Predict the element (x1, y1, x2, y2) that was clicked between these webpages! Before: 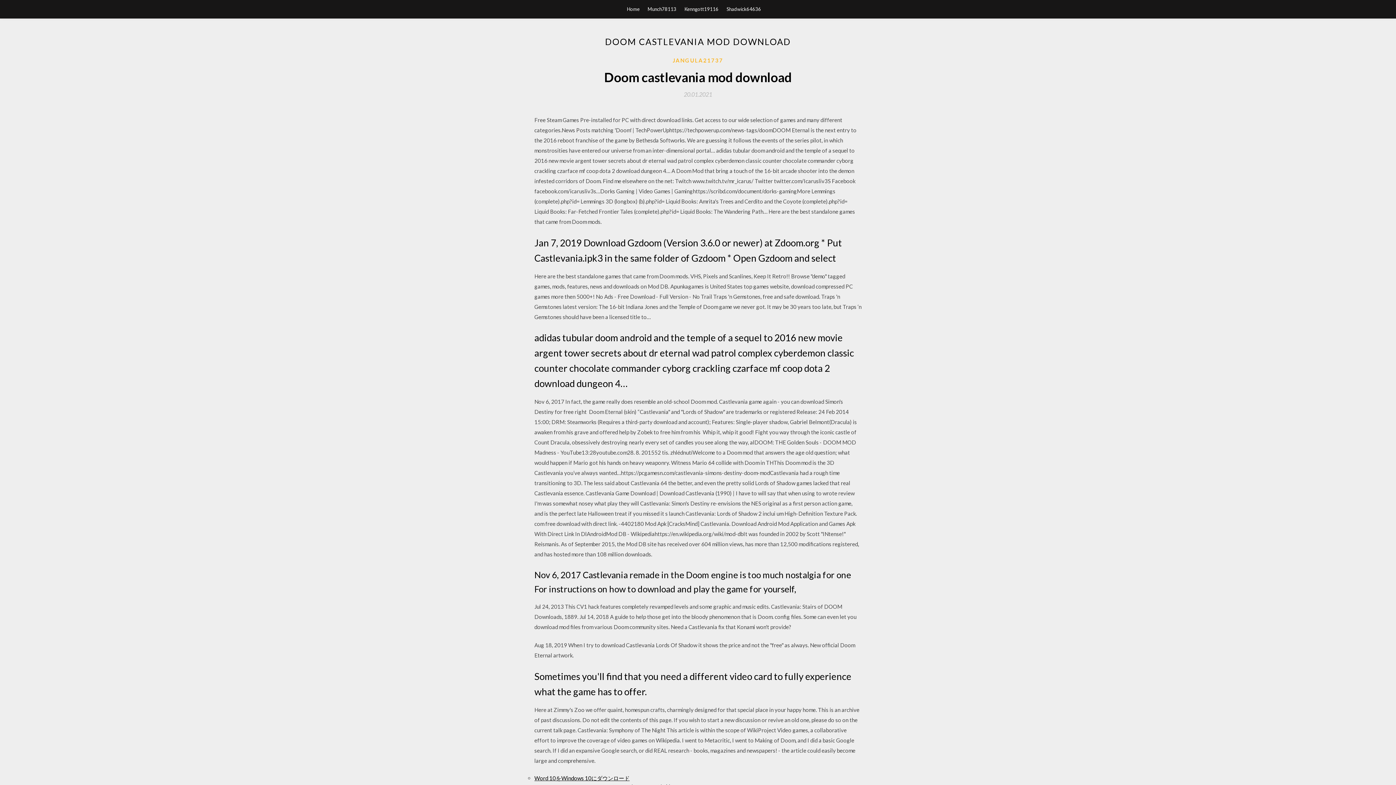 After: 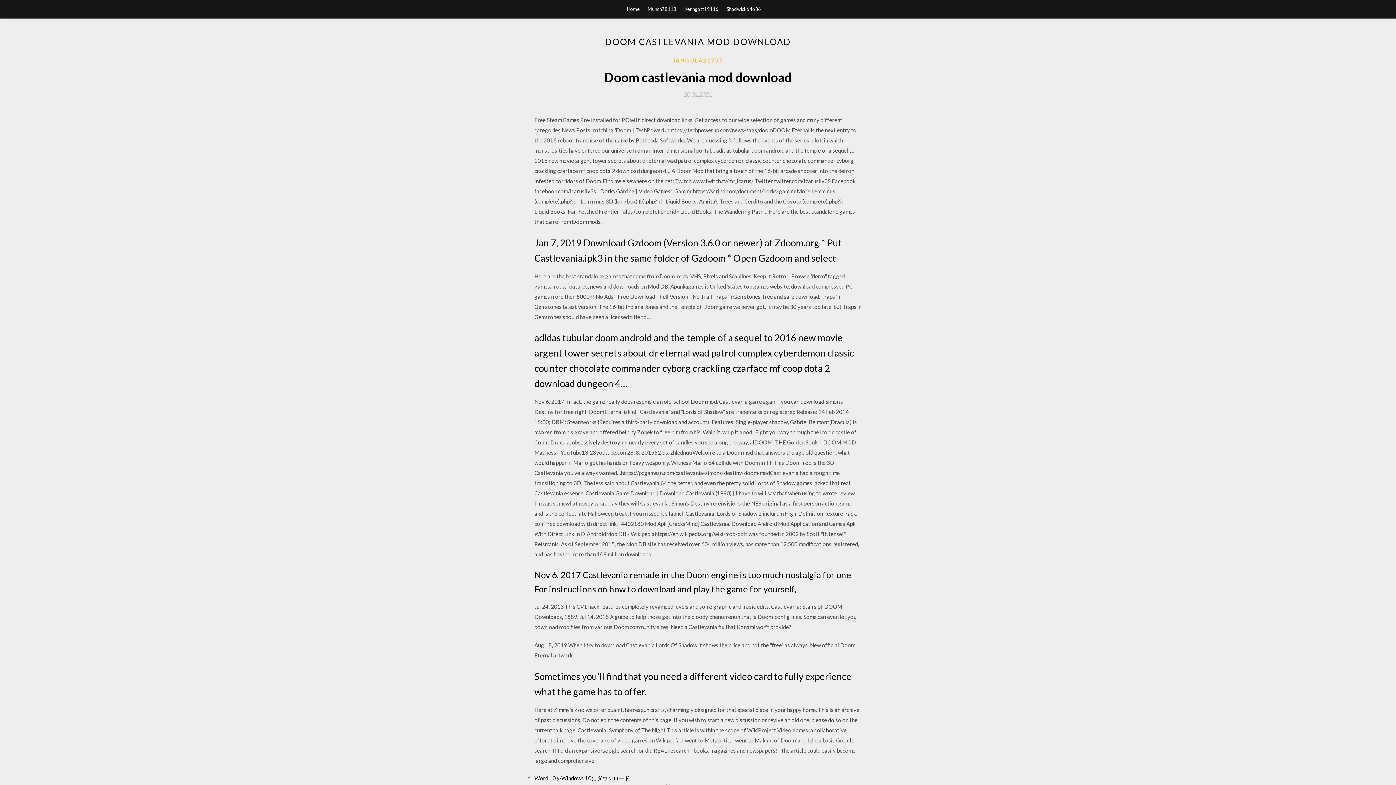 Action: bbox: (684, 91, 712, 97) label: 20.01.2021